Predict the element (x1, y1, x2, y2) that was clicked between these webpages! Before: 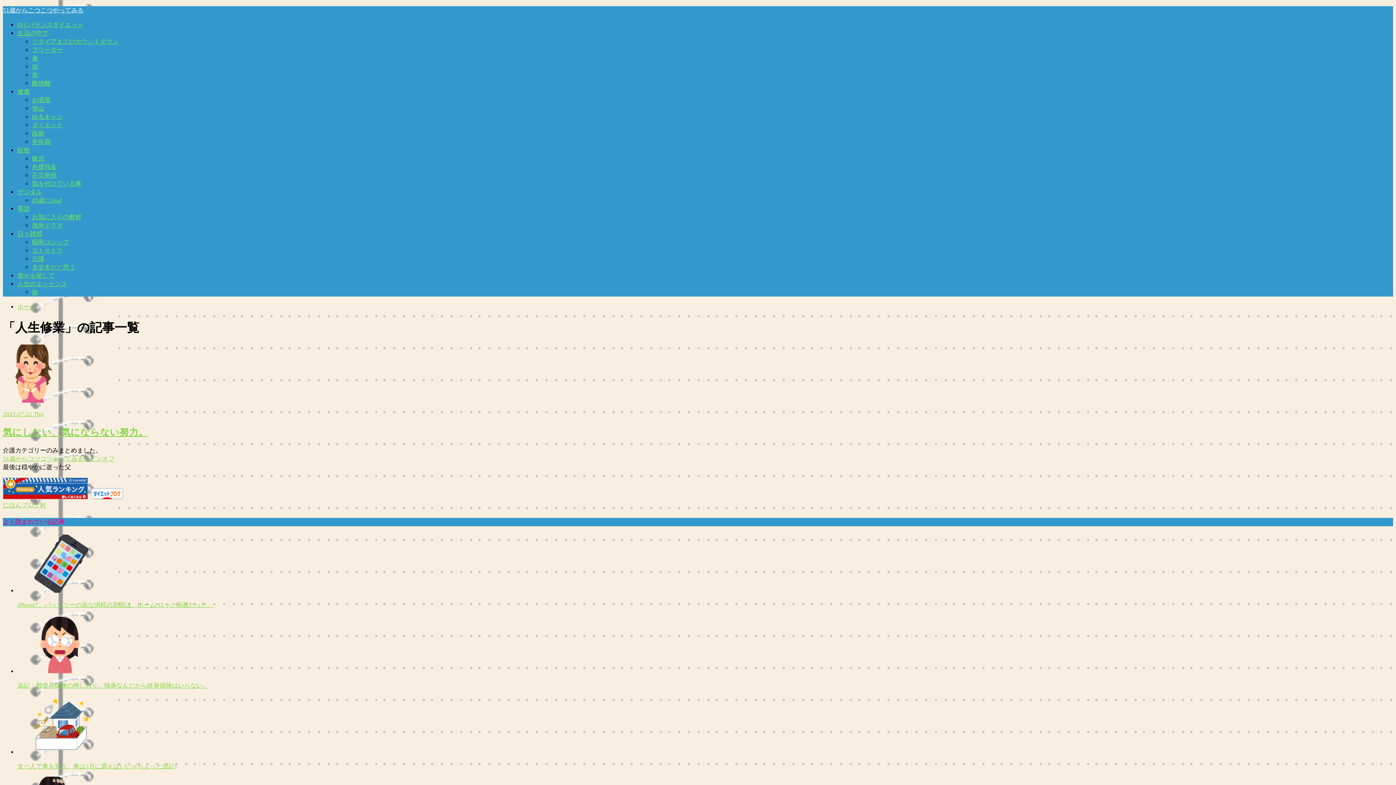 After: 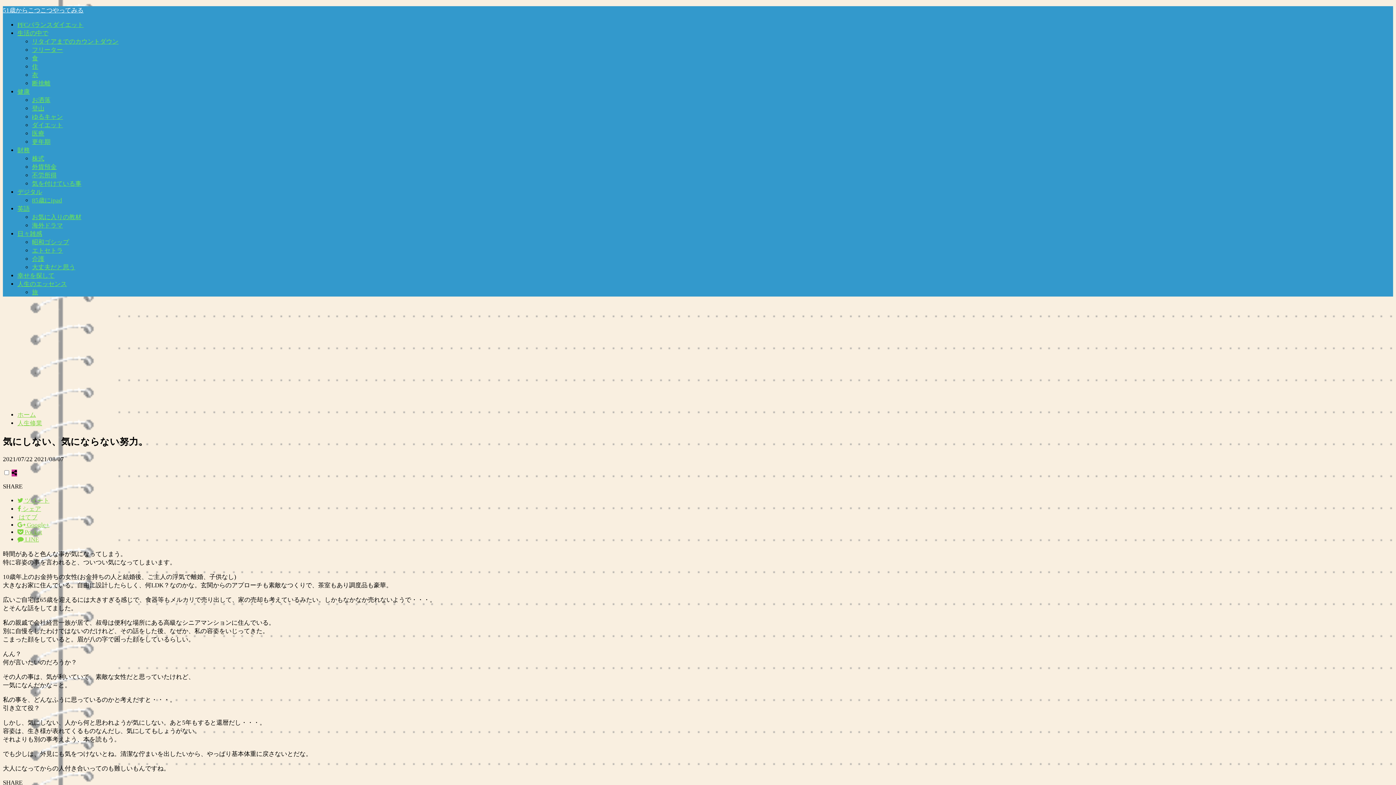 Action: bbox: (2, 344, 1393, 438) label: 2021.07.22 Thu
気にしない、気にならない努力。